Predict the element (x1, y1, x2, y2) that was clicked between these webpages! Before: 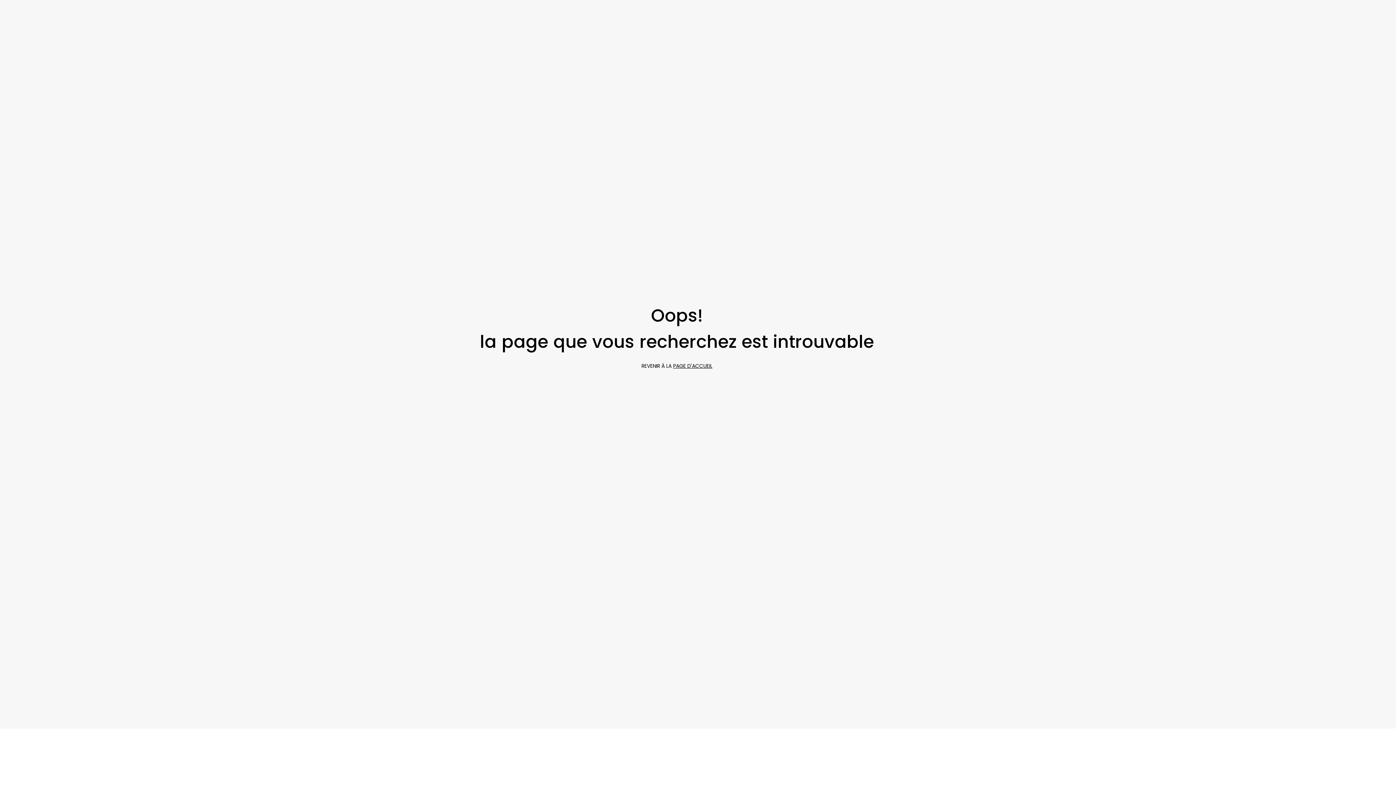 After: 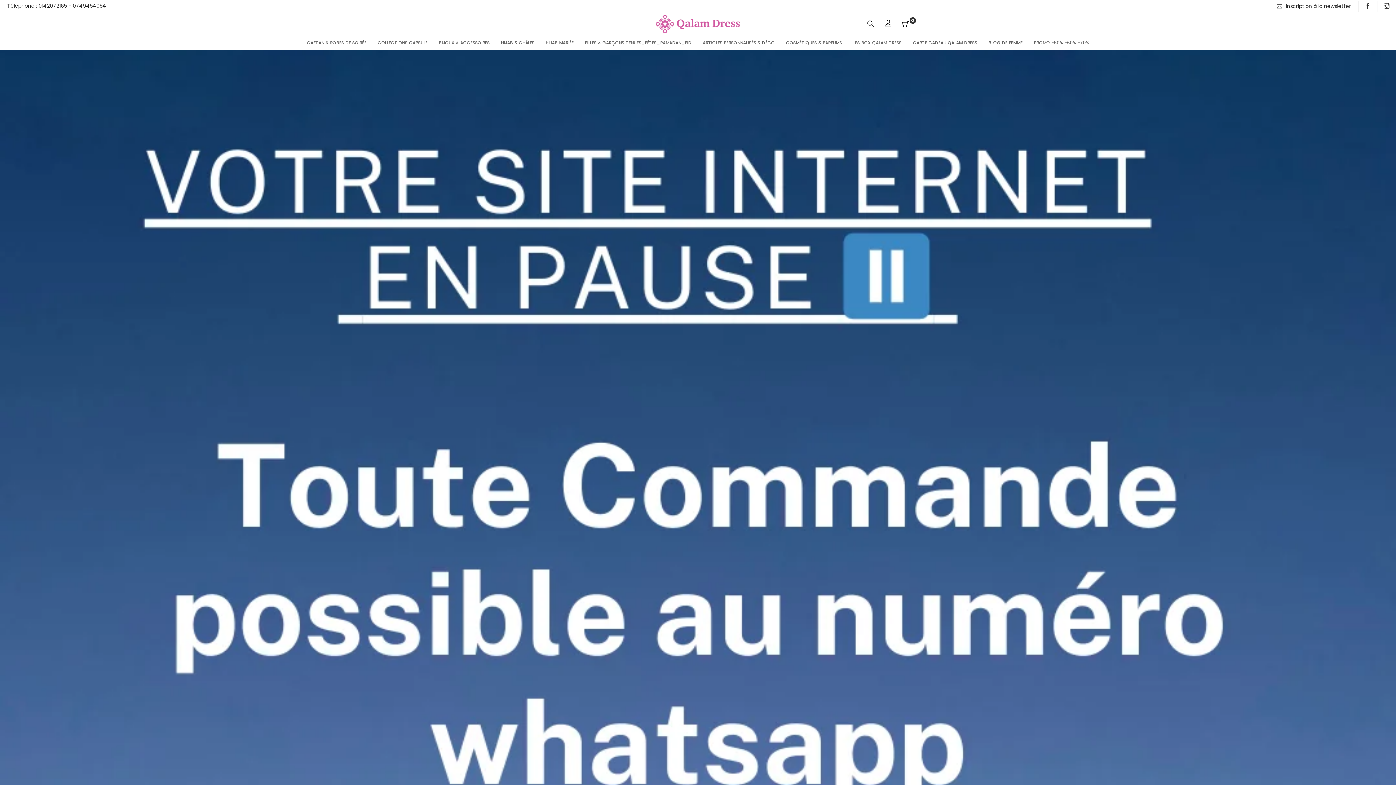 Action: bbox: (673, 362, 712, 369) label: PAGE D'ACCUEIL